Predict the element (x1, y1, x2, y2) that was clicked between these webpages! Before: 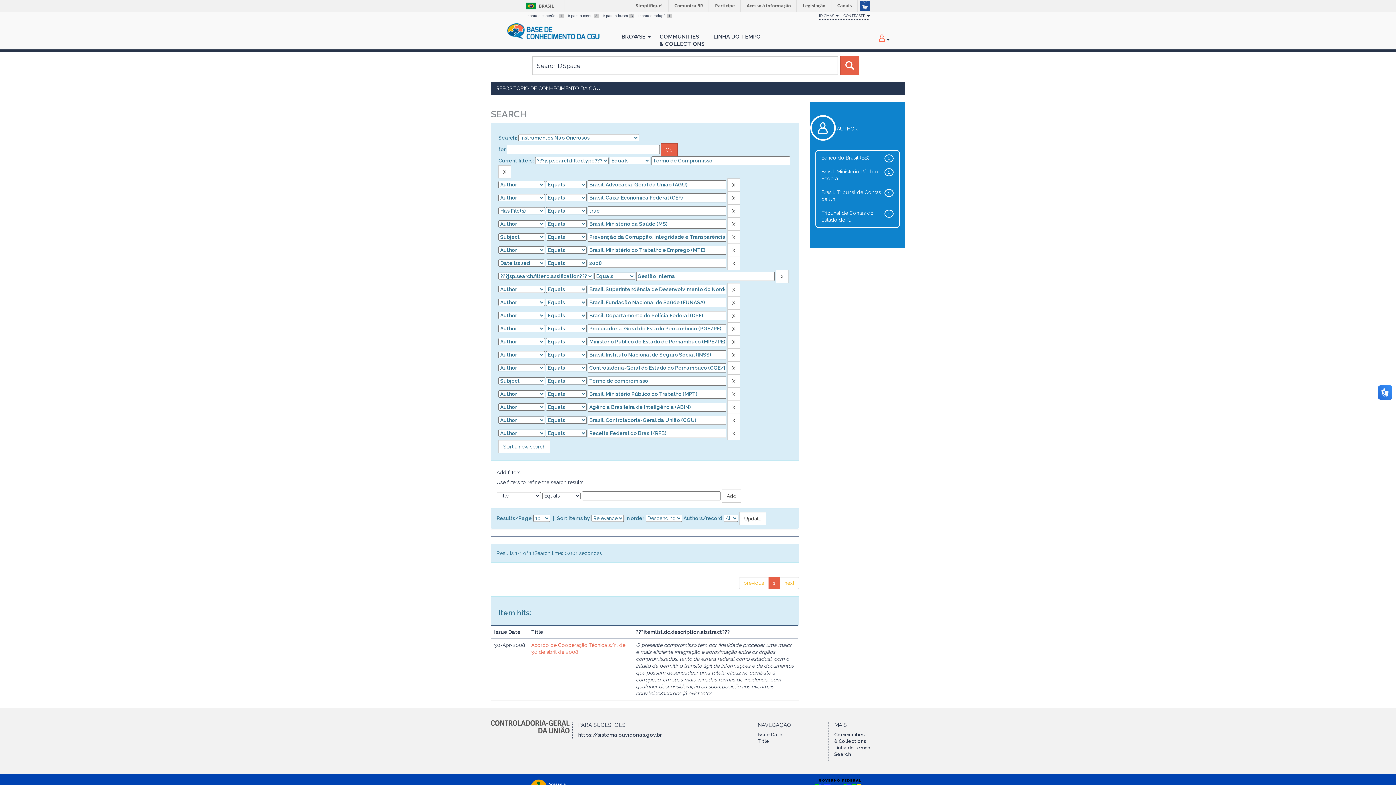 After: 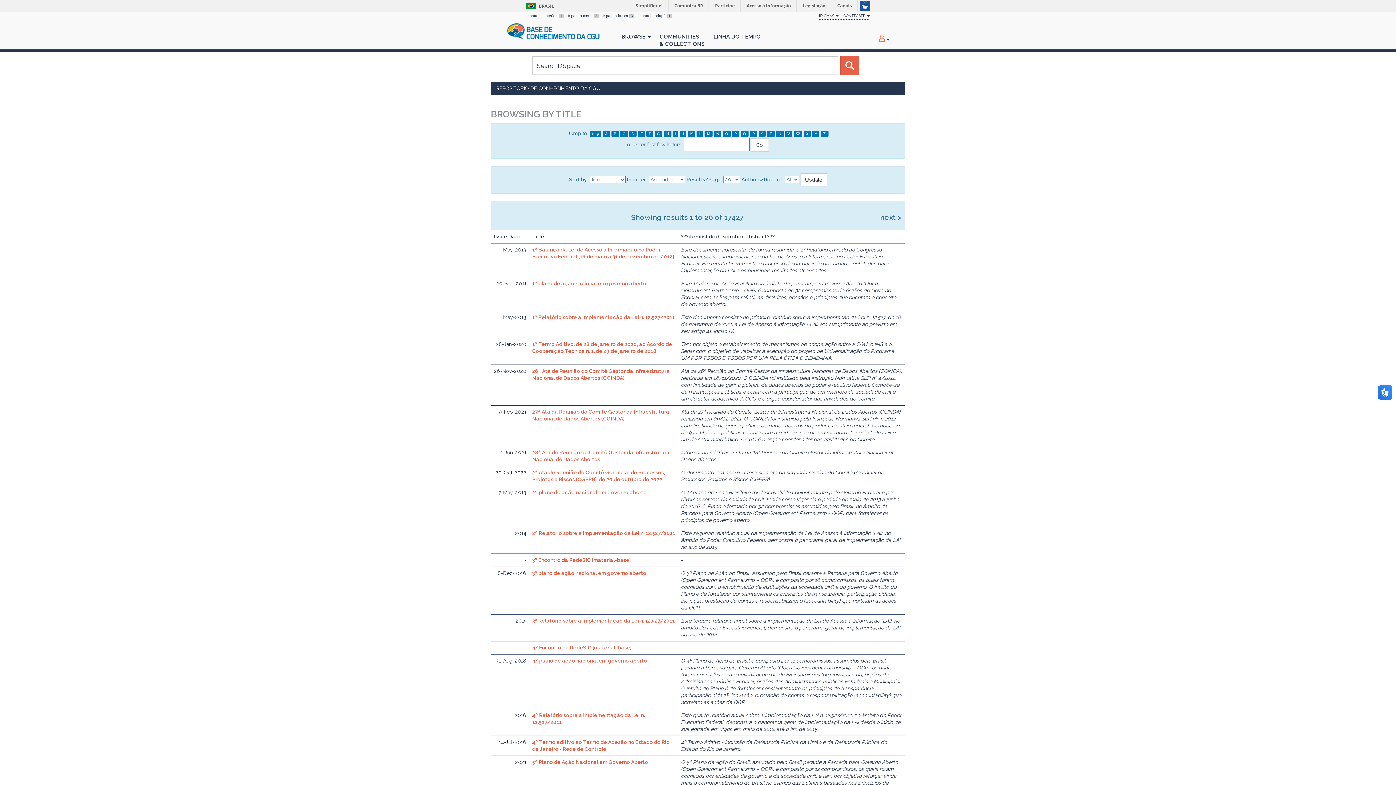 Action: label: Title bbox: (757, 738, 769, 744)